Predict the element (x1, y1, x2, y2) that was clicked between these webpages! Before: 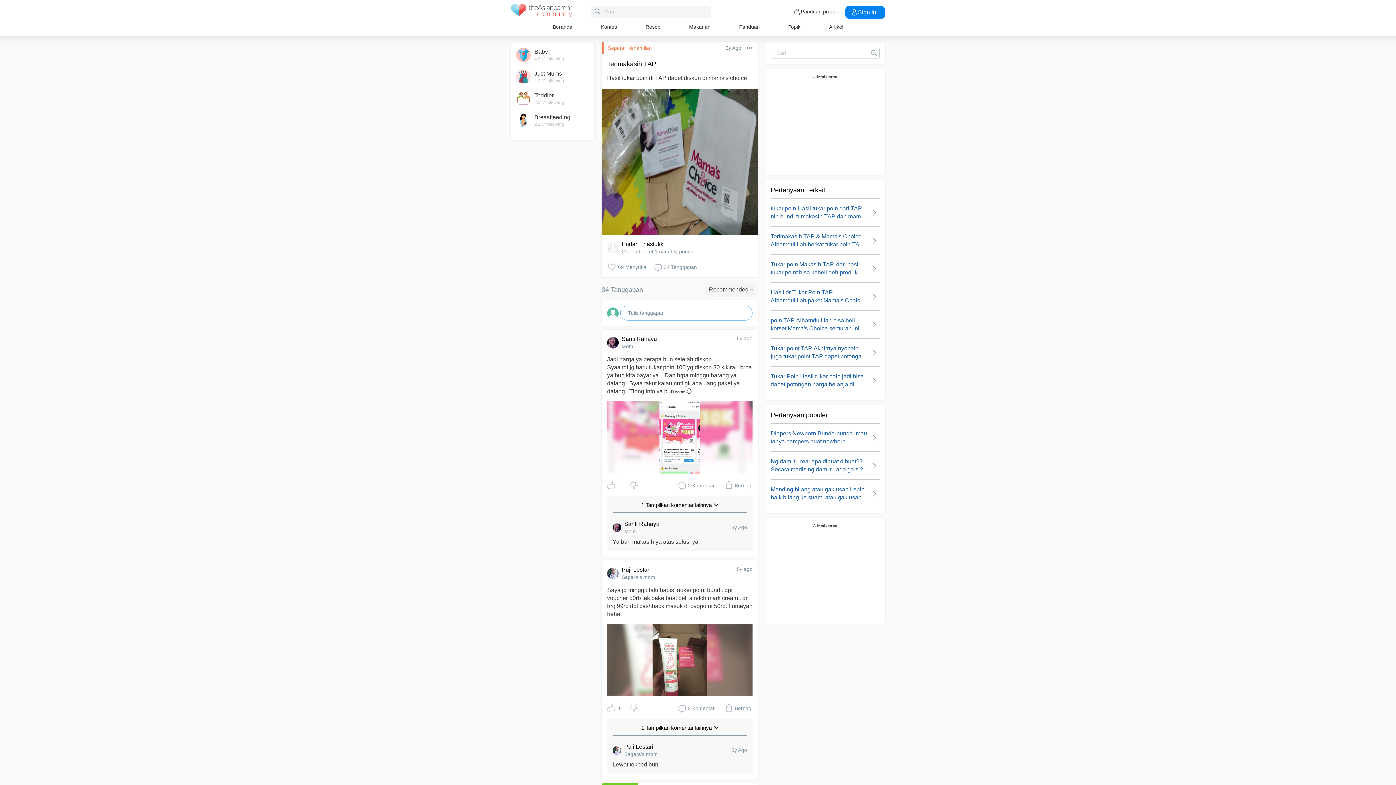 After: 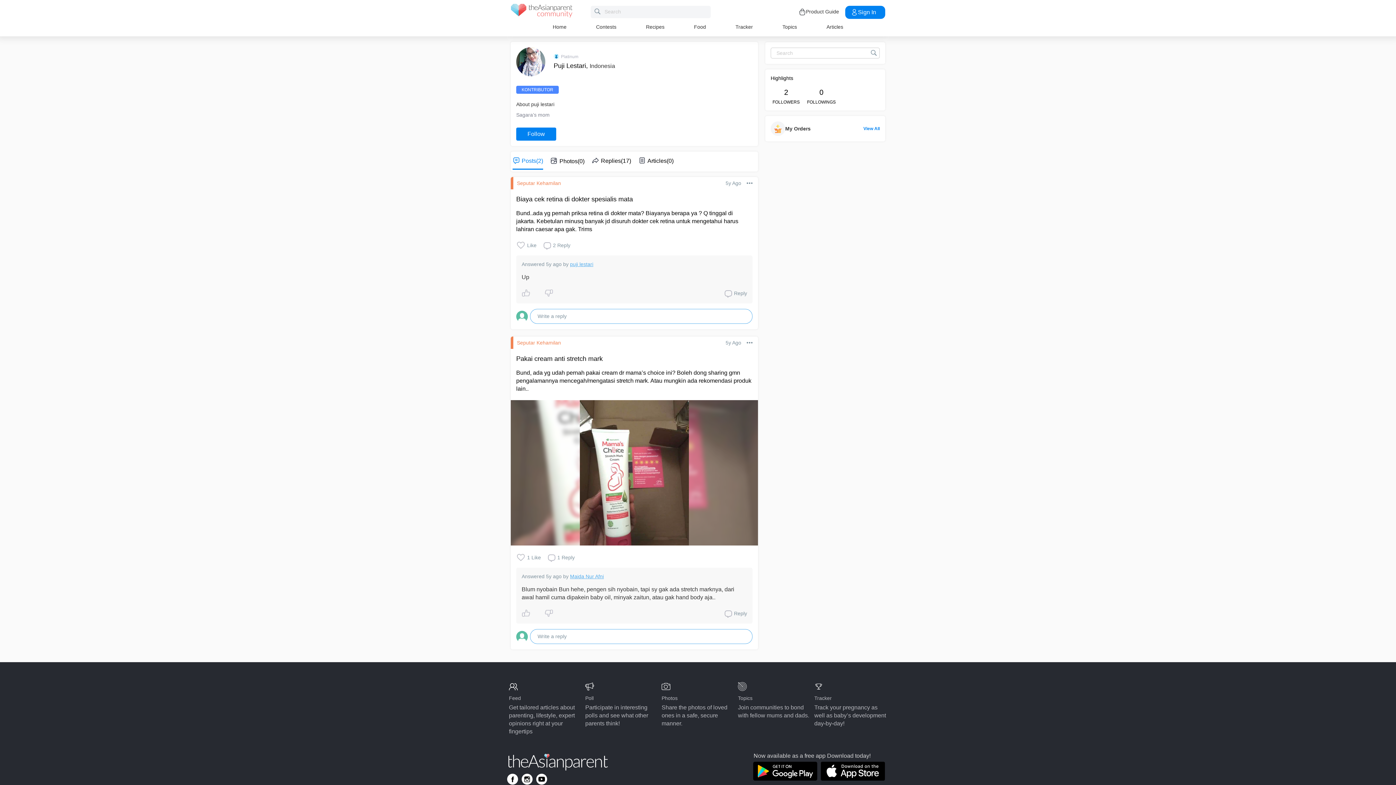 Action: label: Puji Lestari

Sagara’s mom bbox: (607, 566, 737, 581)